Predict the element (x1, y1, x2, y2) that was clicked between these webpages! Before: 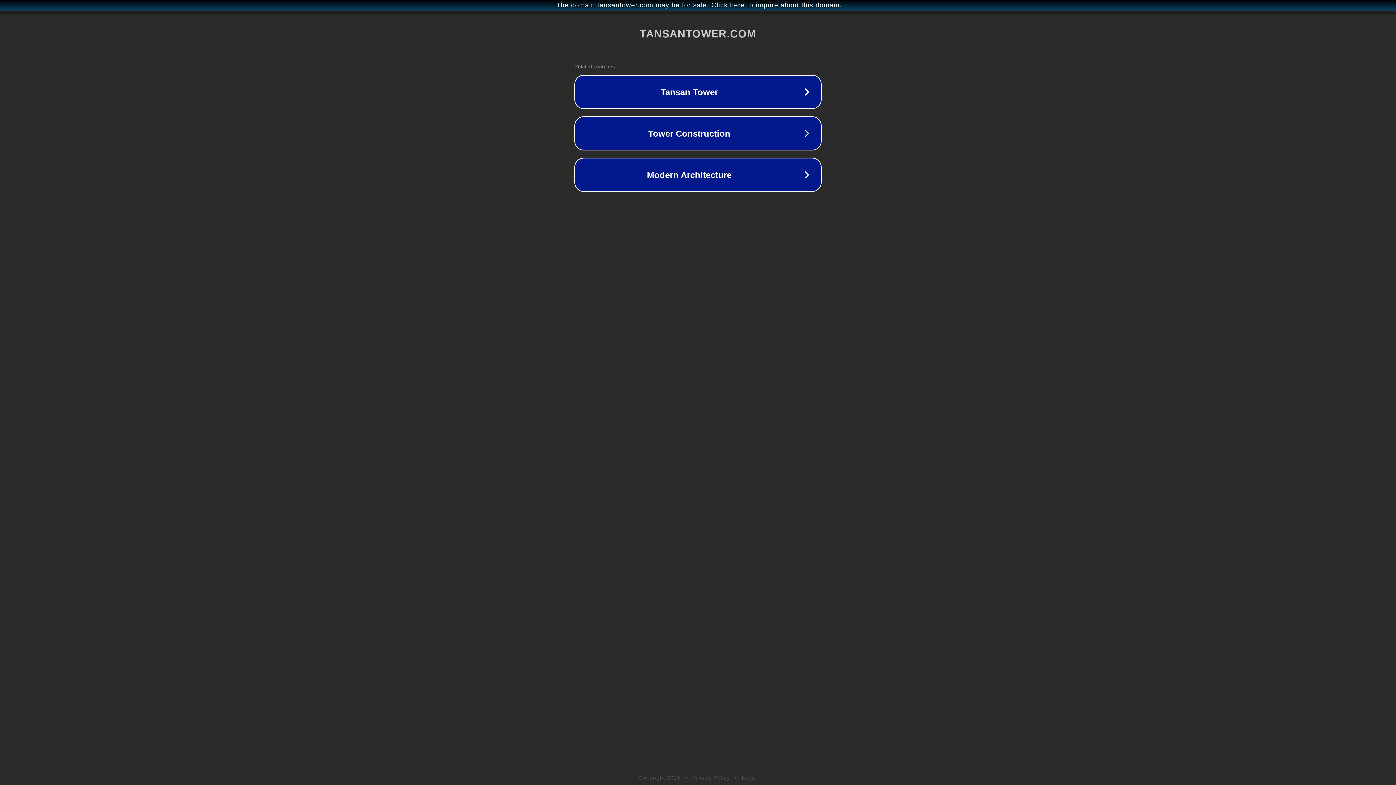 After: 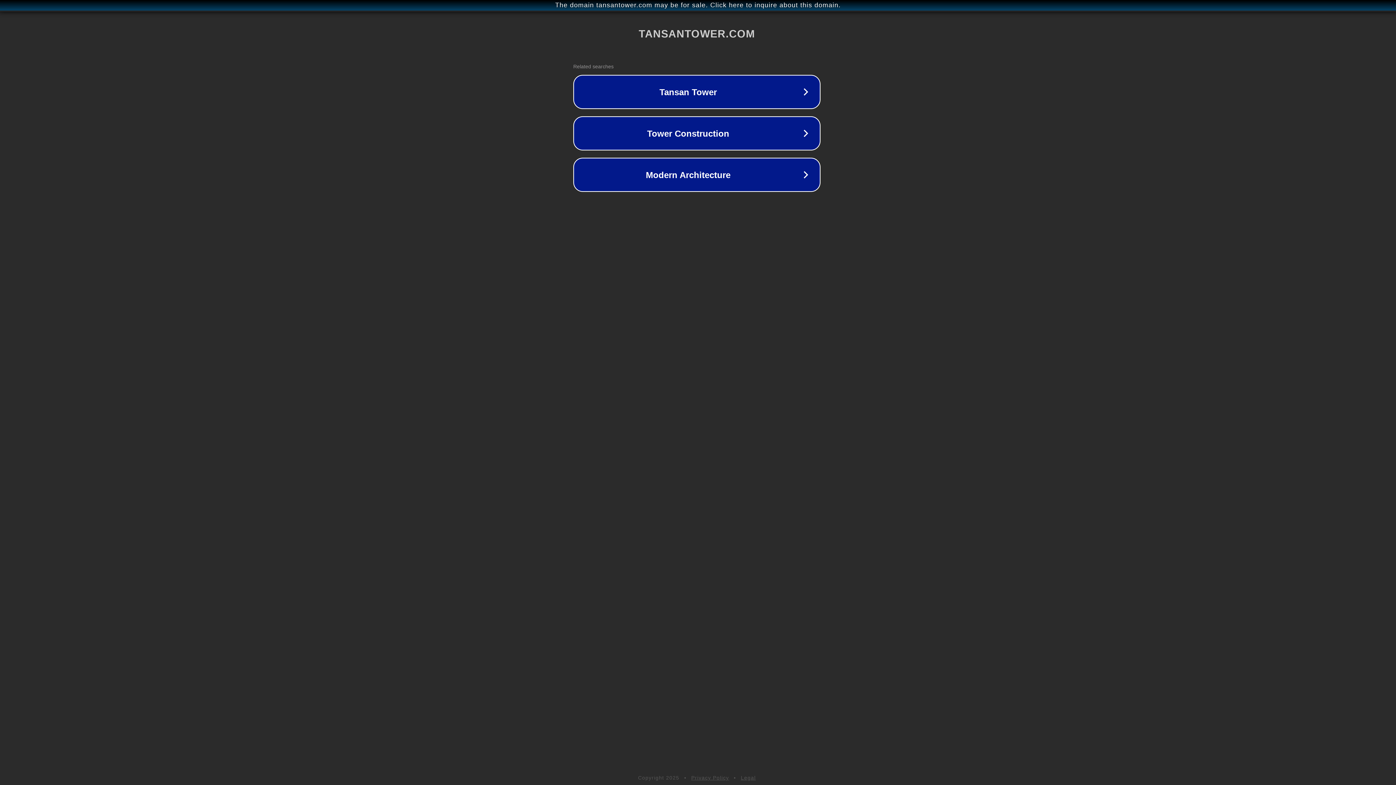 Action: label: The domain tansantower.com may be for sale. Click here to inquire about this domain. bbox: (1, 1, 1397, 9)